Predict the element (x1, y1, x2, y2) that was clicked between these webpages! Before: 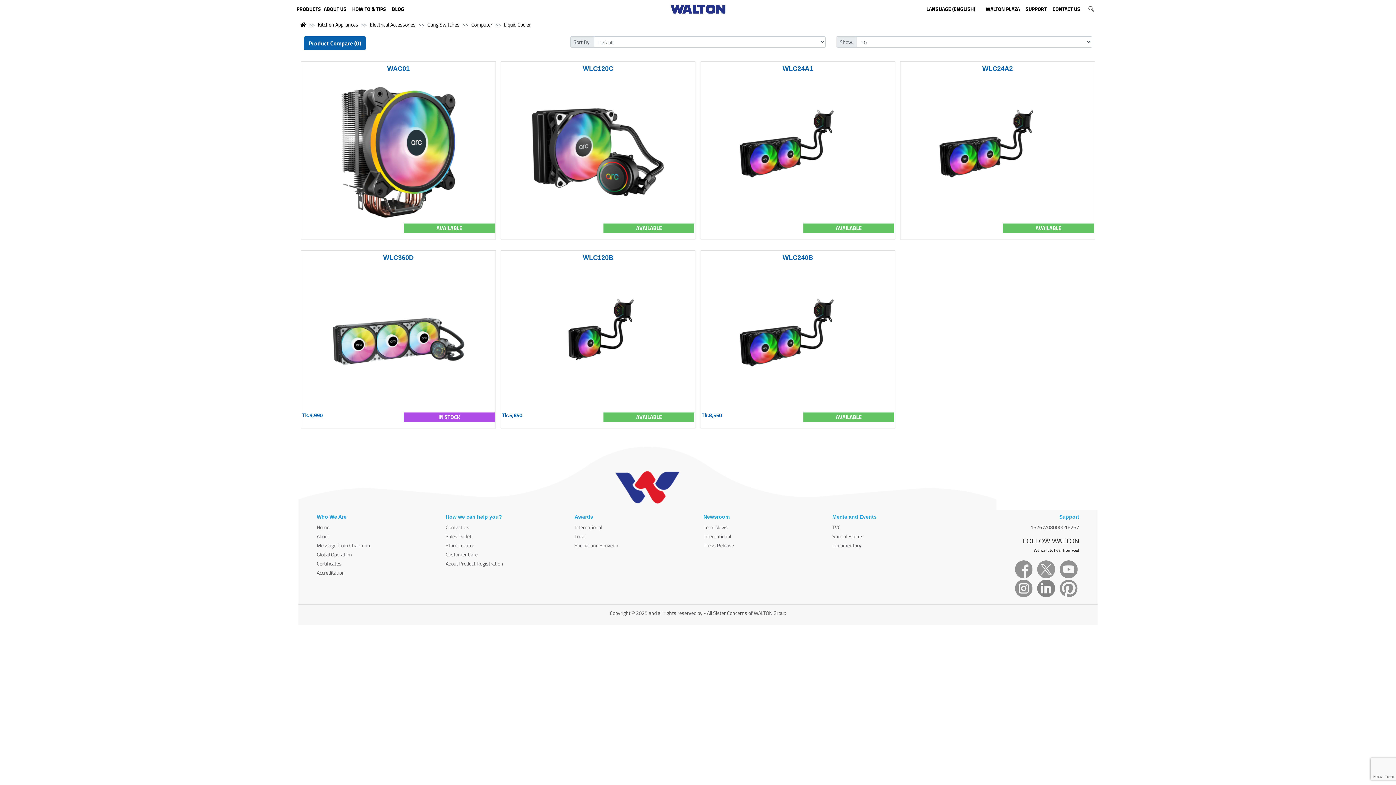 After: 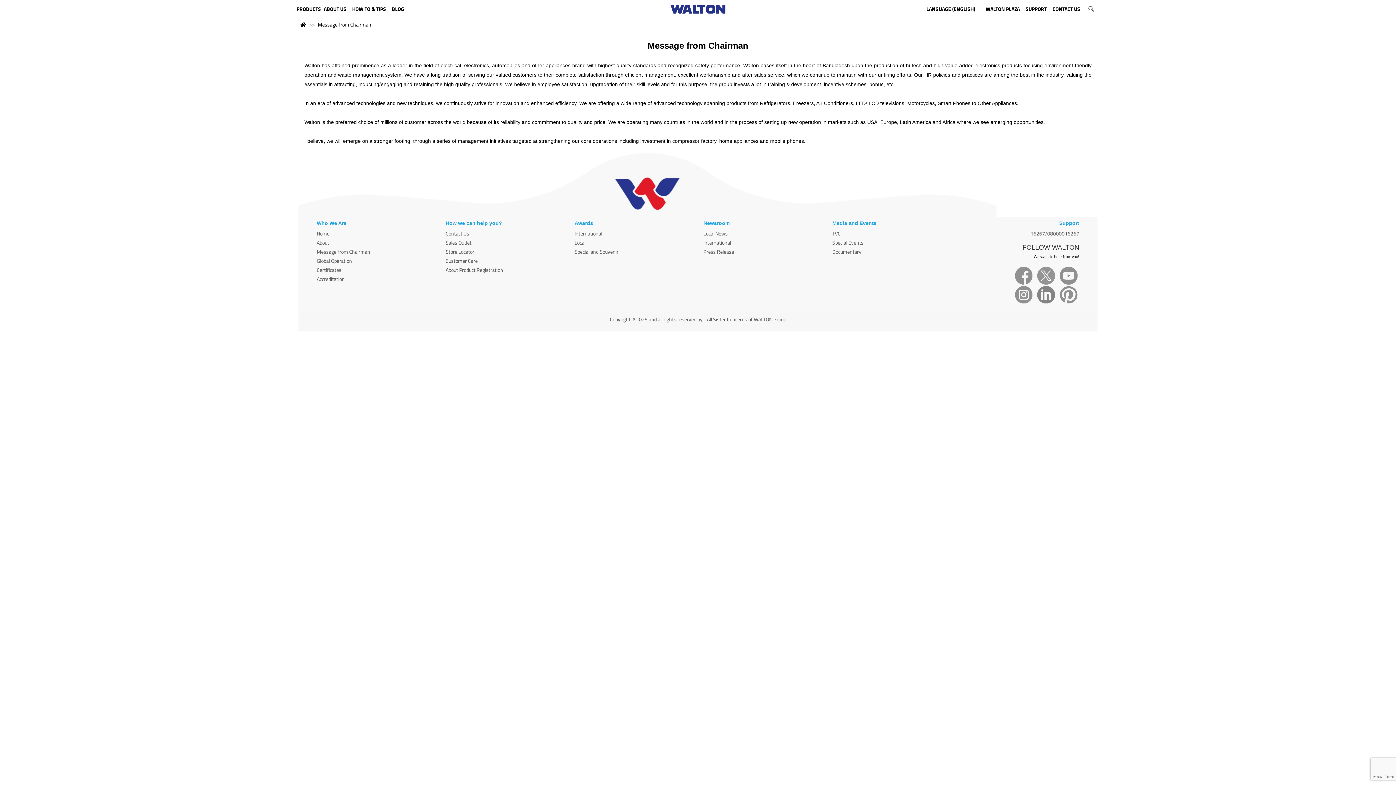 Action: label: Message from Chairman bbox: (316, 541, 370, 549)